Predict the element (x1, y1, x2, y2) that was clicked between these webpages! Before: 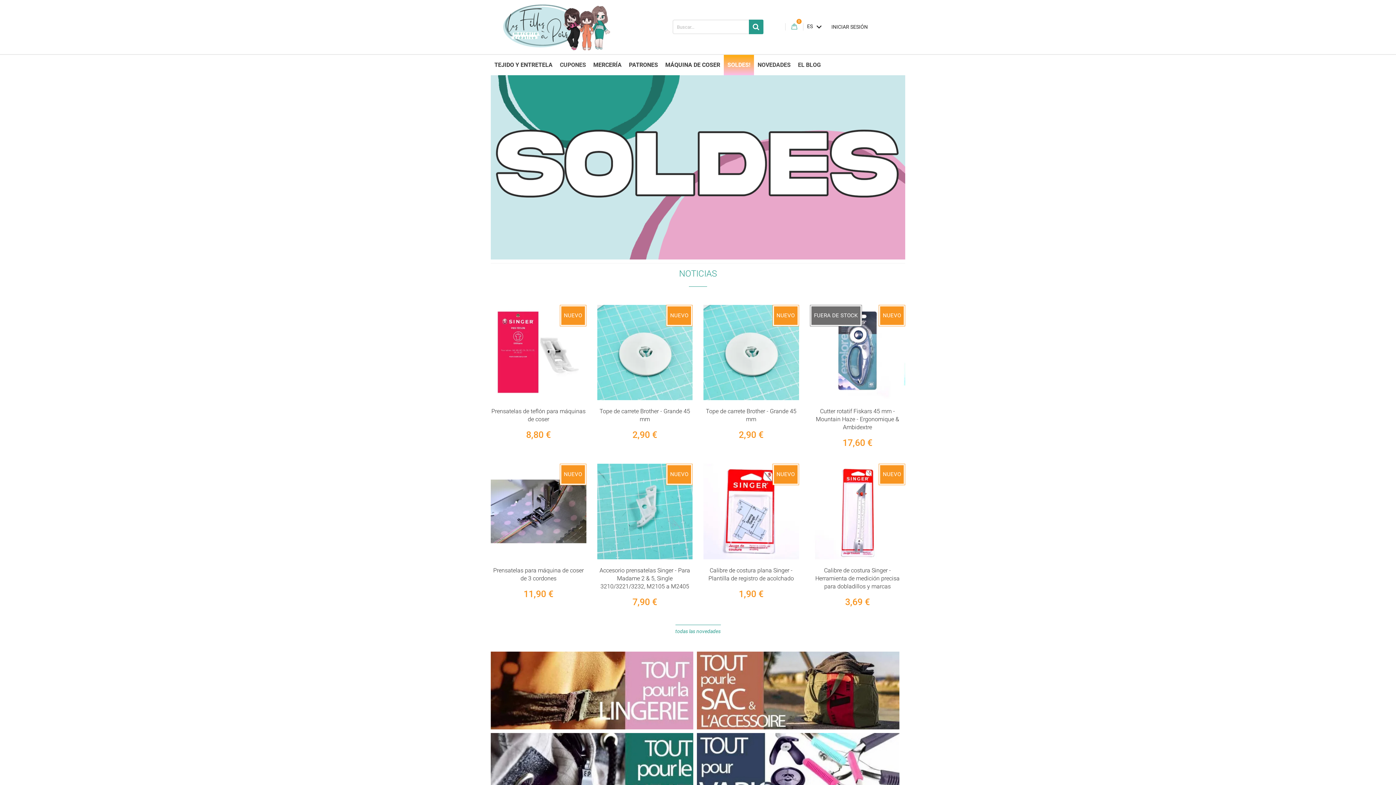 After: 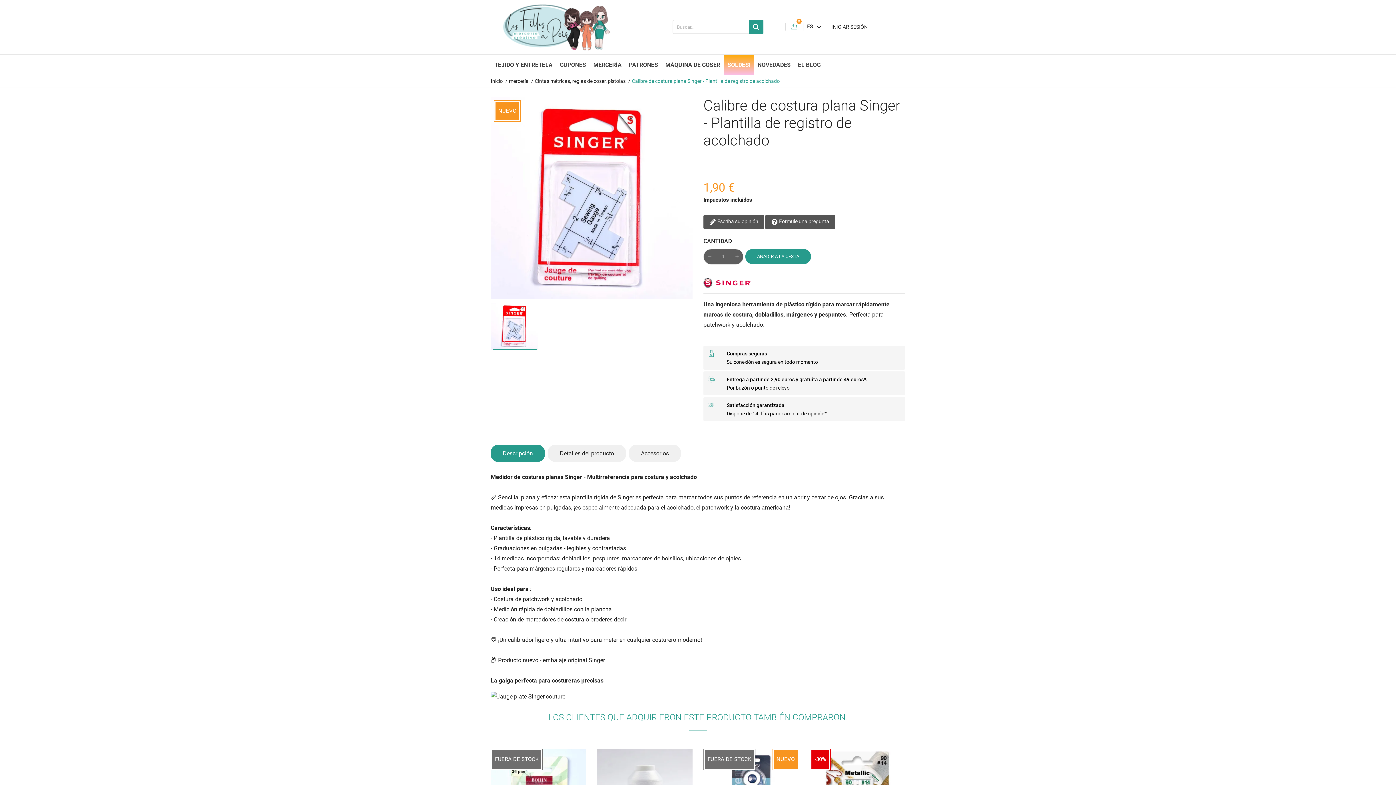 Action: bbox: (703, 464, 799, 559)